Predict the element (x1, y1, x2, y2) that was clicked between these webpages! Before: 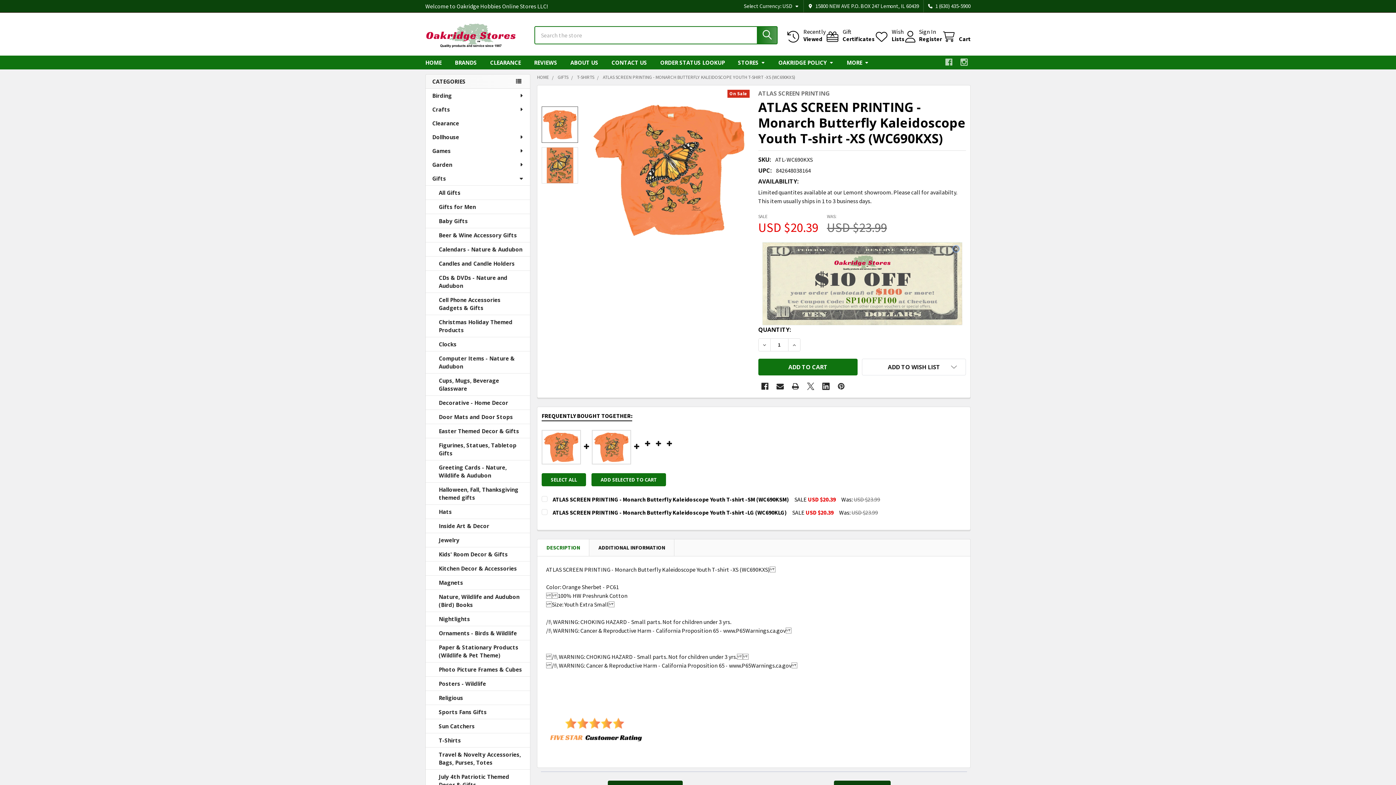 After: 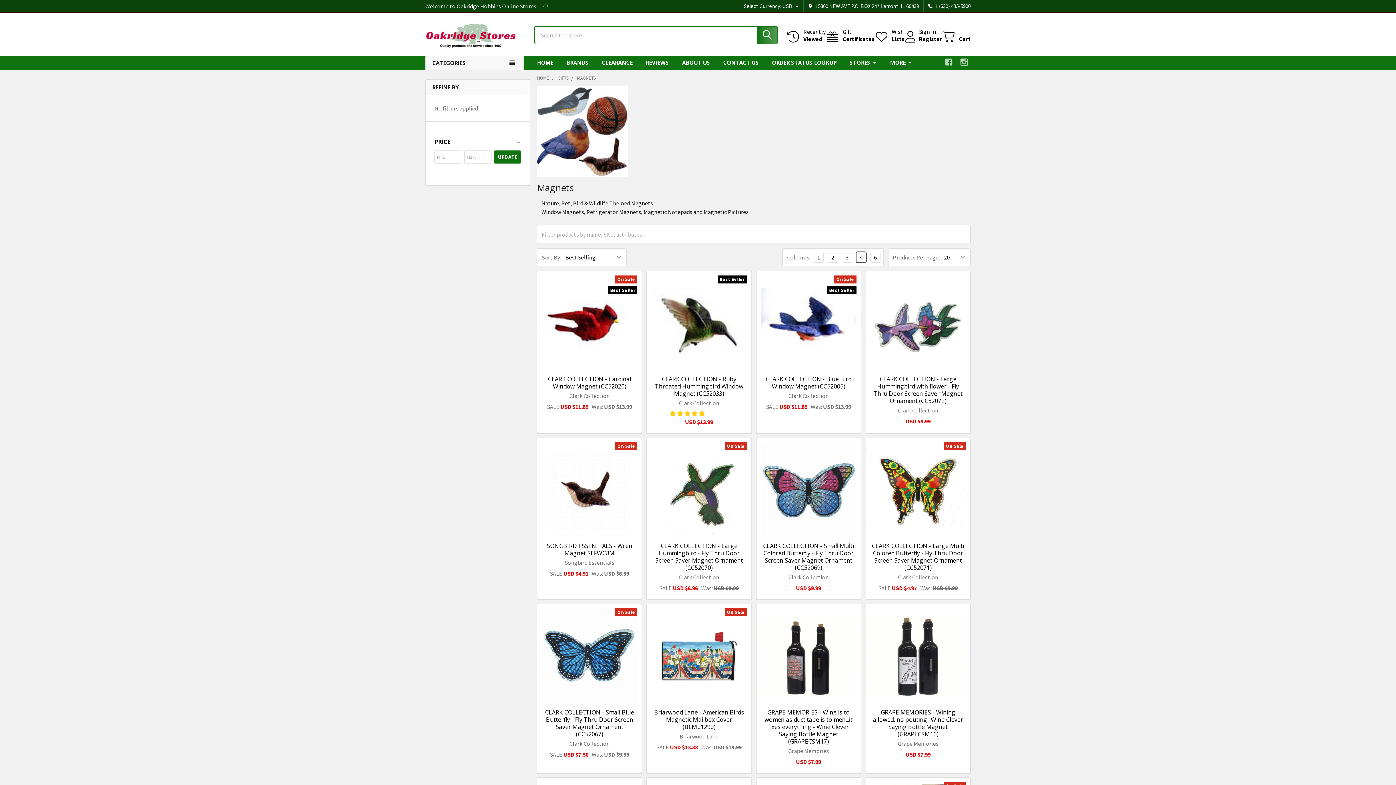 Action: bbox: (425, 576, 530, 590) label: Magnets